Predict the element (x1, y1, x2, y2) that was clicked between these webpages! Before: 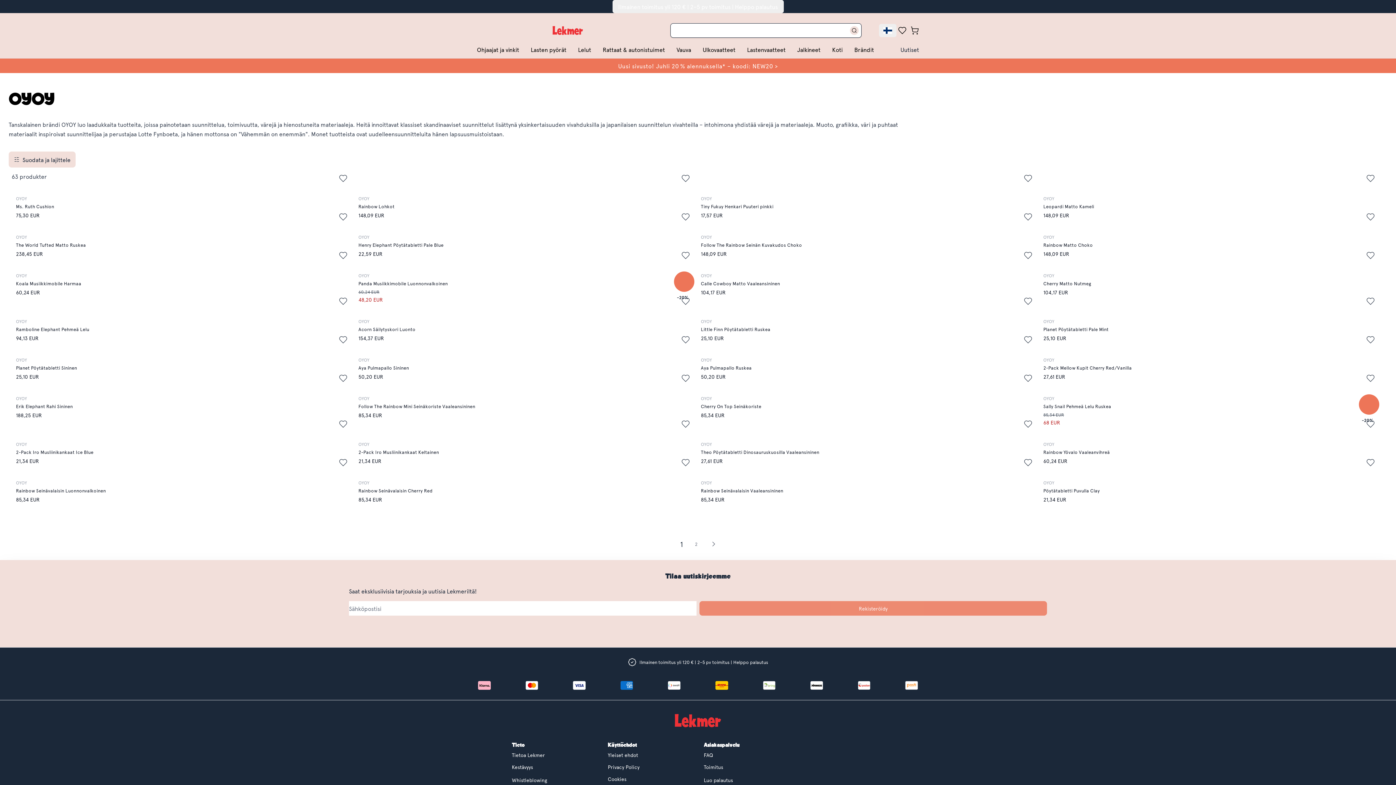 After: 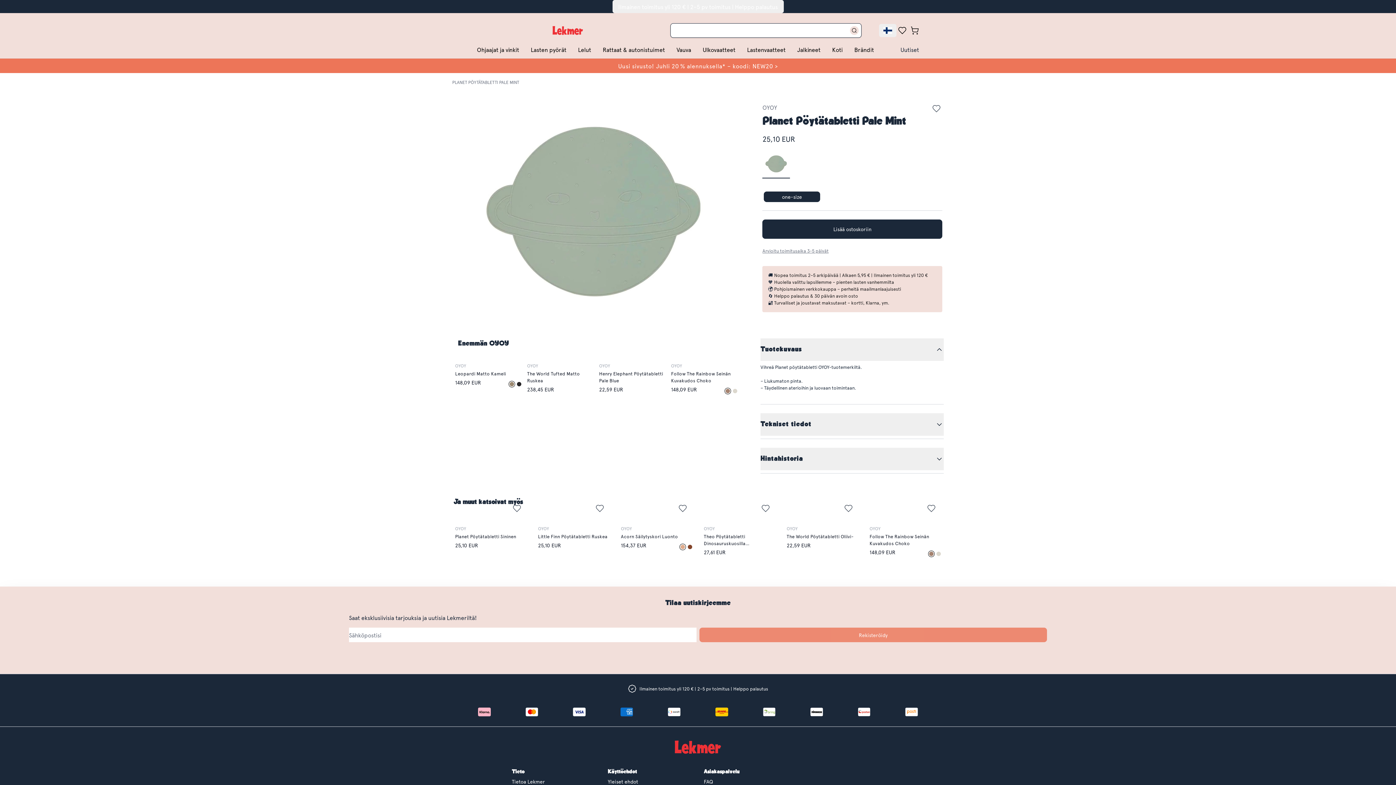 Action: label: Planet Pöytätabletti Pale Mint bbox: (1043, 326, 1380, 333)